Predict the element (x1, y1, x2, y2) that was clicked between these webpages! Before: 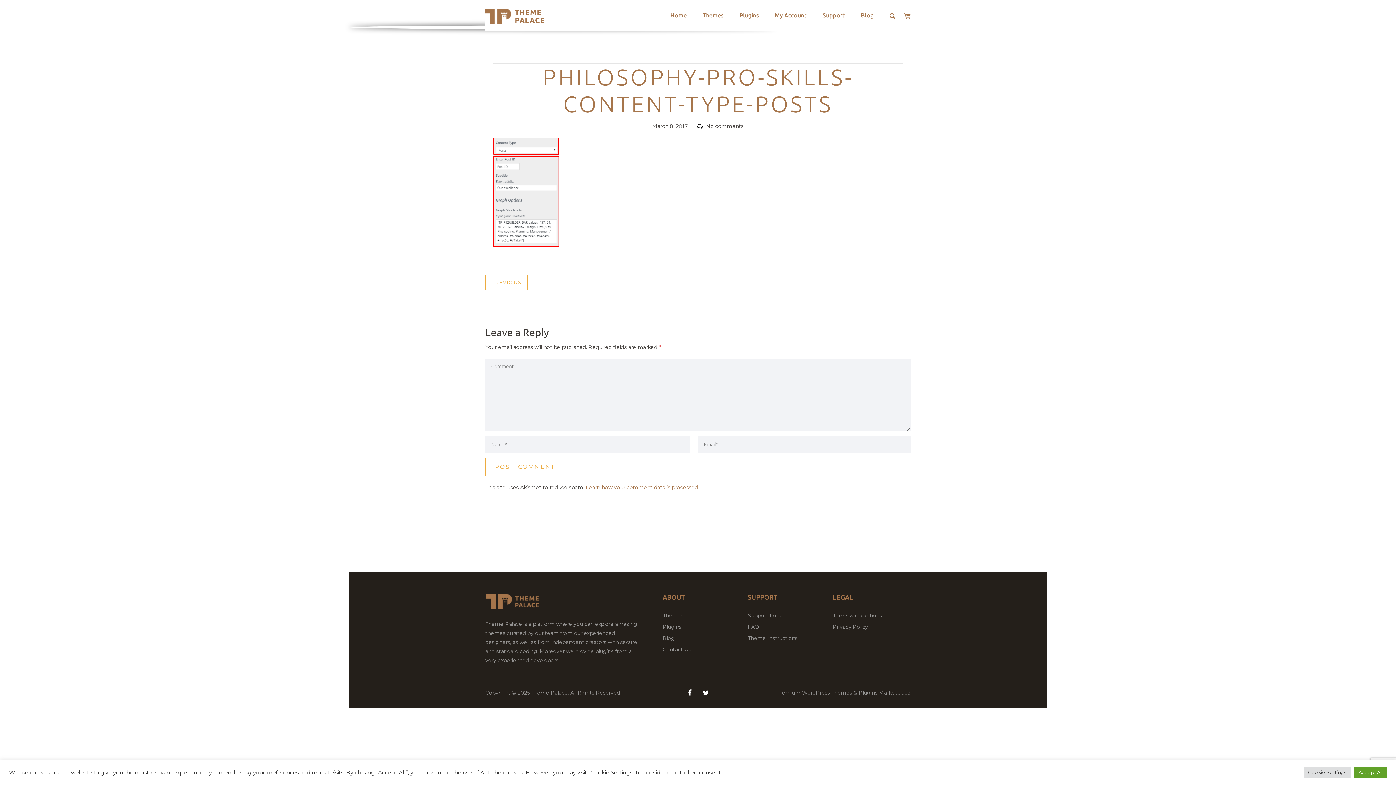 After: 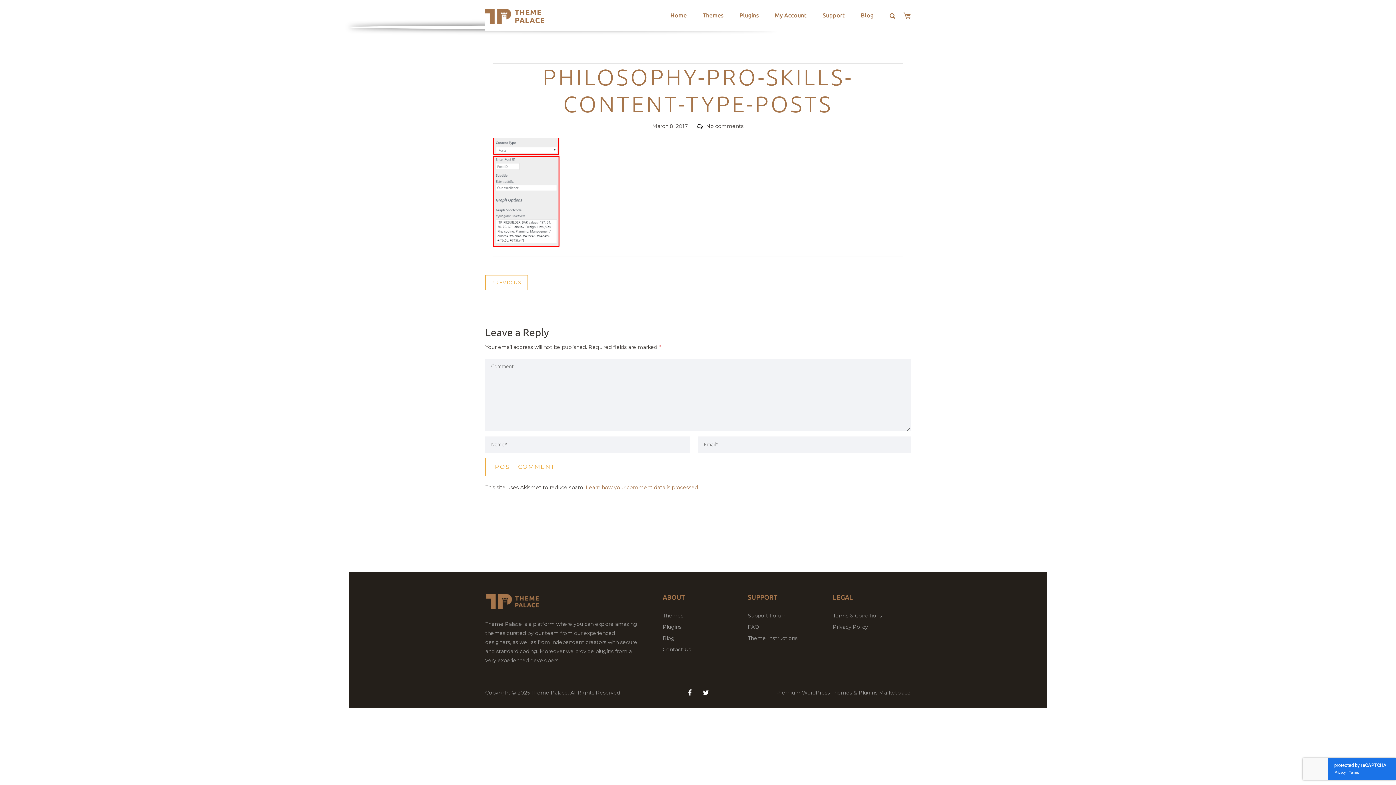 Action: bbox: (1354, 767, 1387, 778) label: Accept All